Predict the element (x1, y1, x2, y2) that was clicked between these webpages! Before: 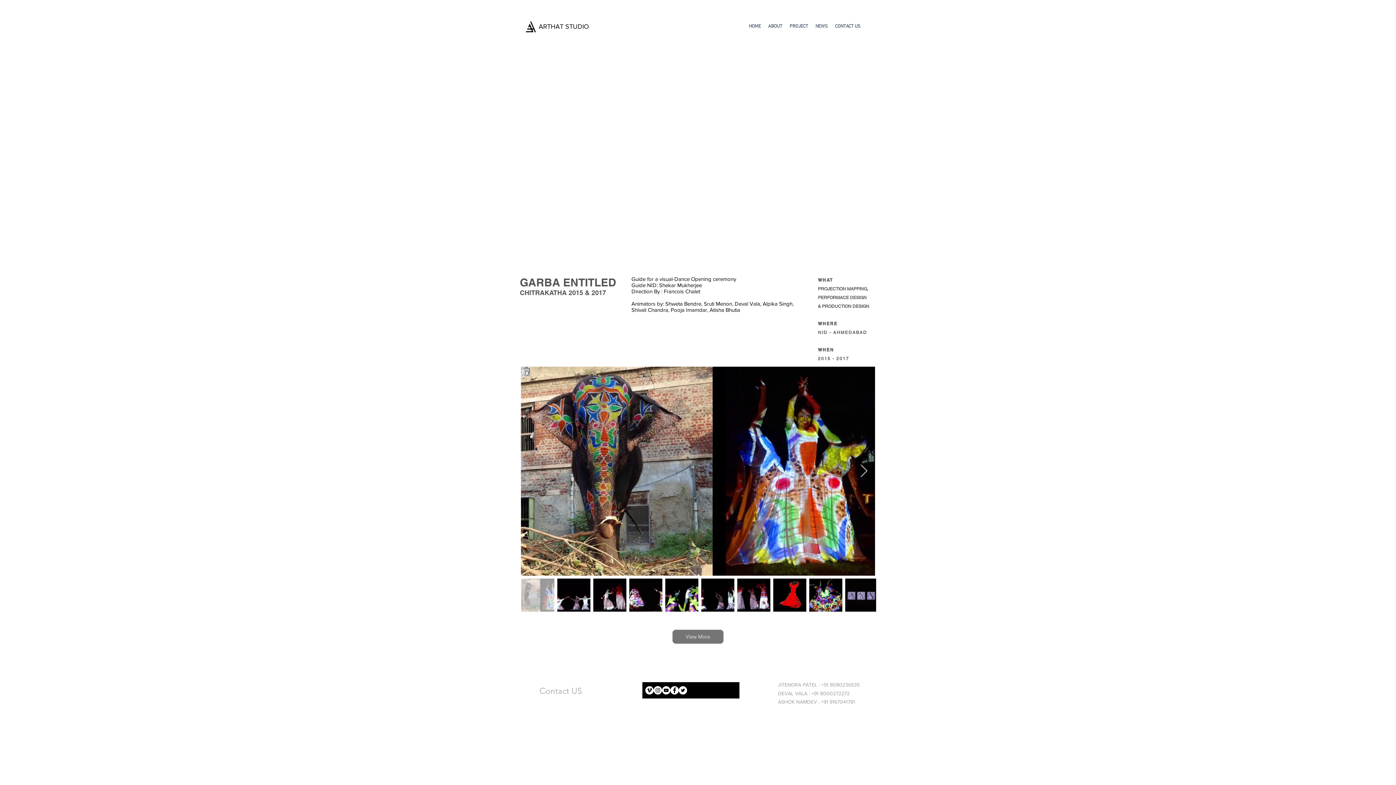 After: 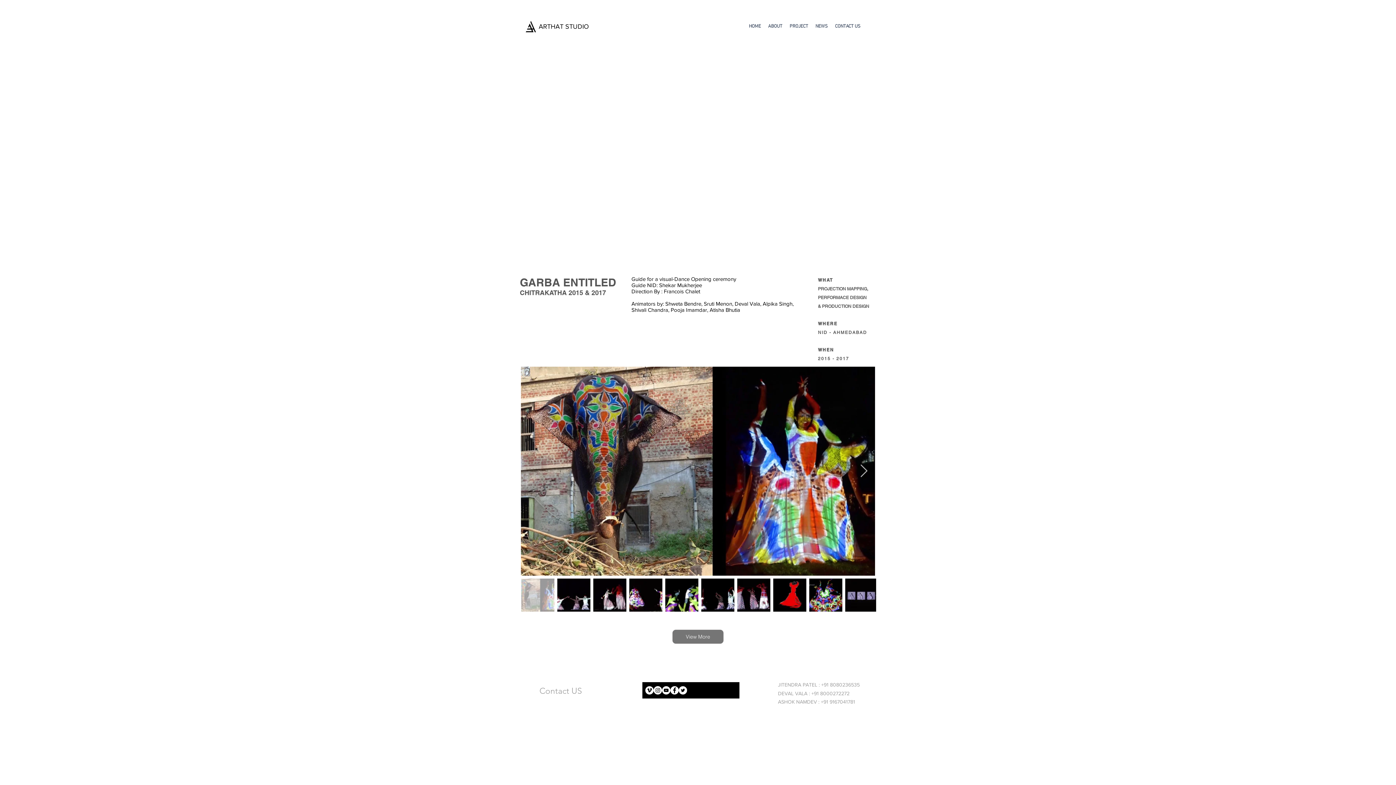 Action: bbox: (645, 686, 653, 694) label: Vimeo